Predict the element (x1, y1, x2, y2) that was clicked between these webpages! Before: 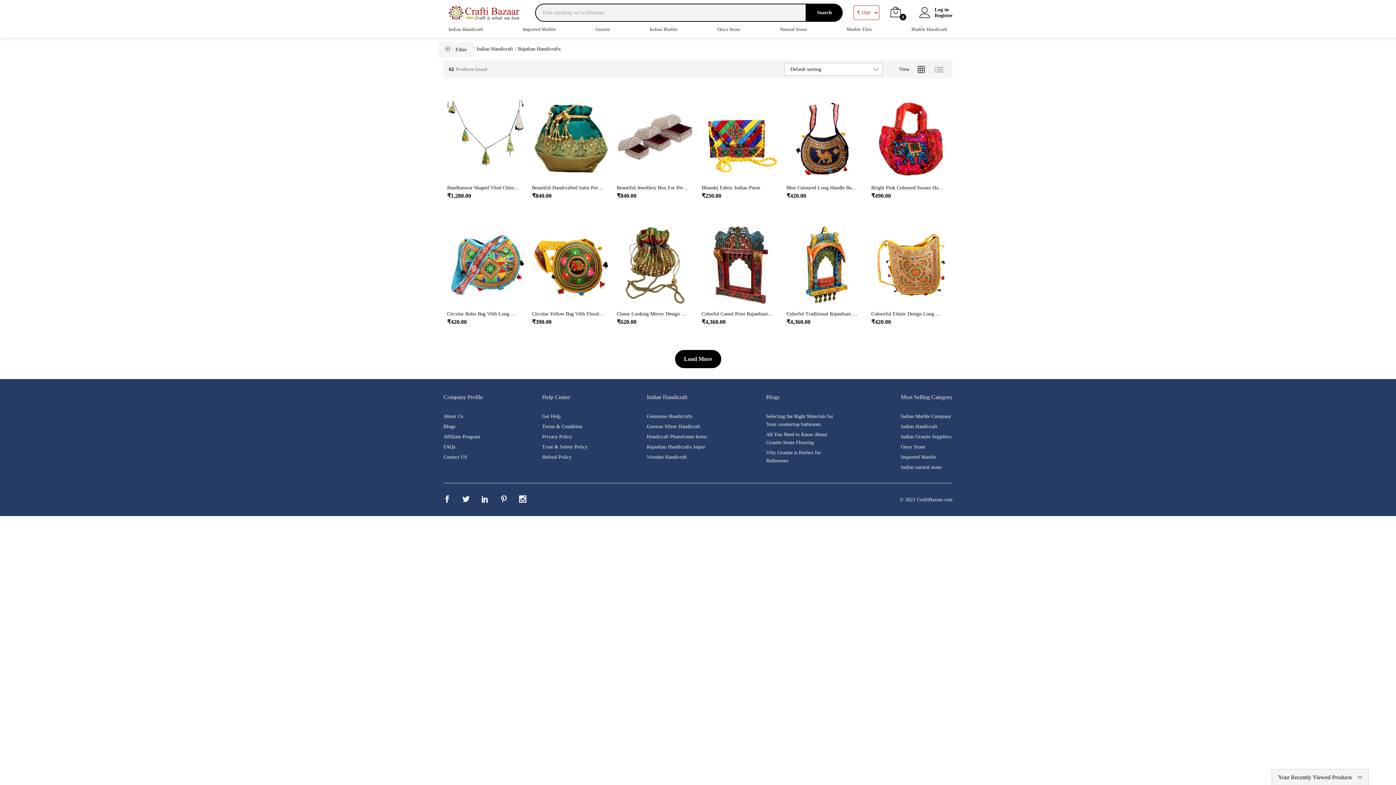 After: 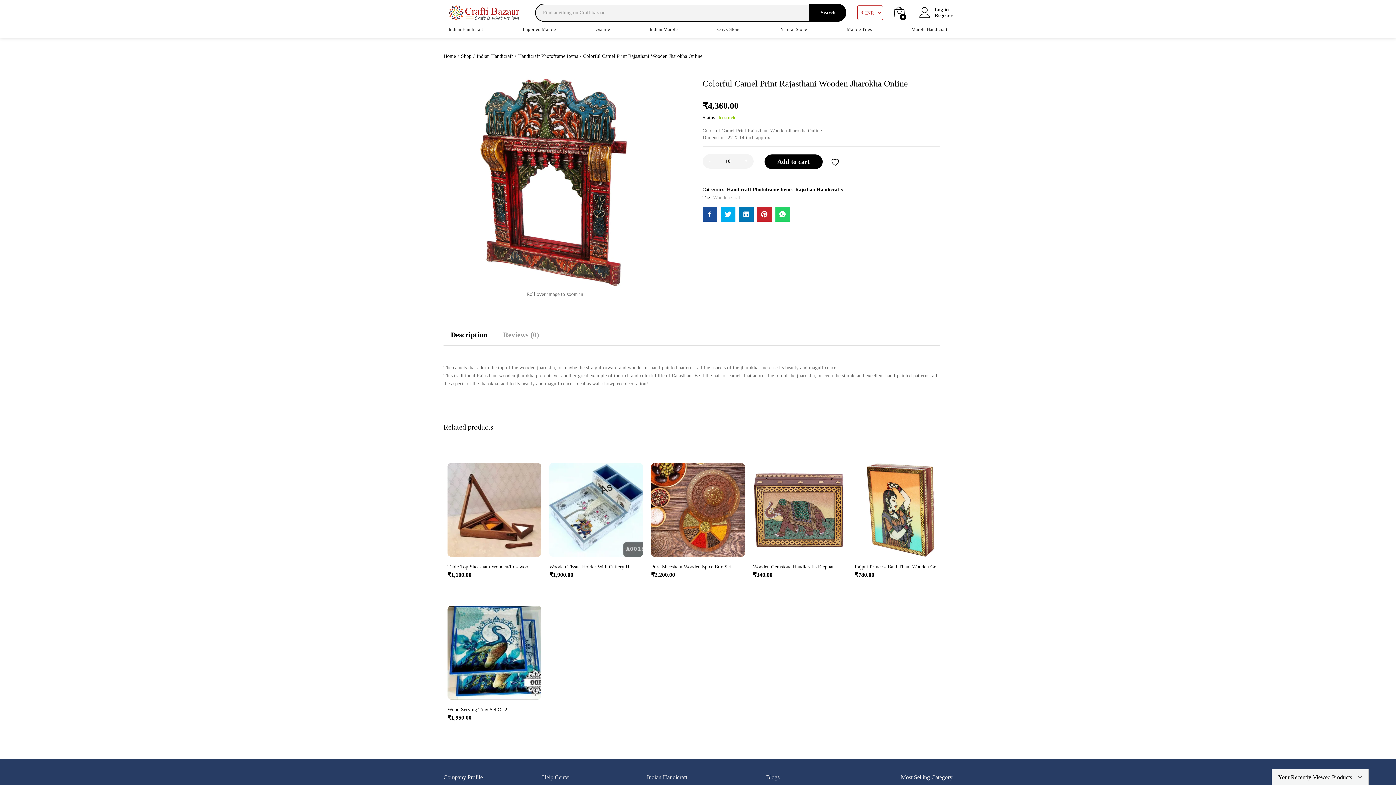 Action: bbox: (701, 226, 779, 303)